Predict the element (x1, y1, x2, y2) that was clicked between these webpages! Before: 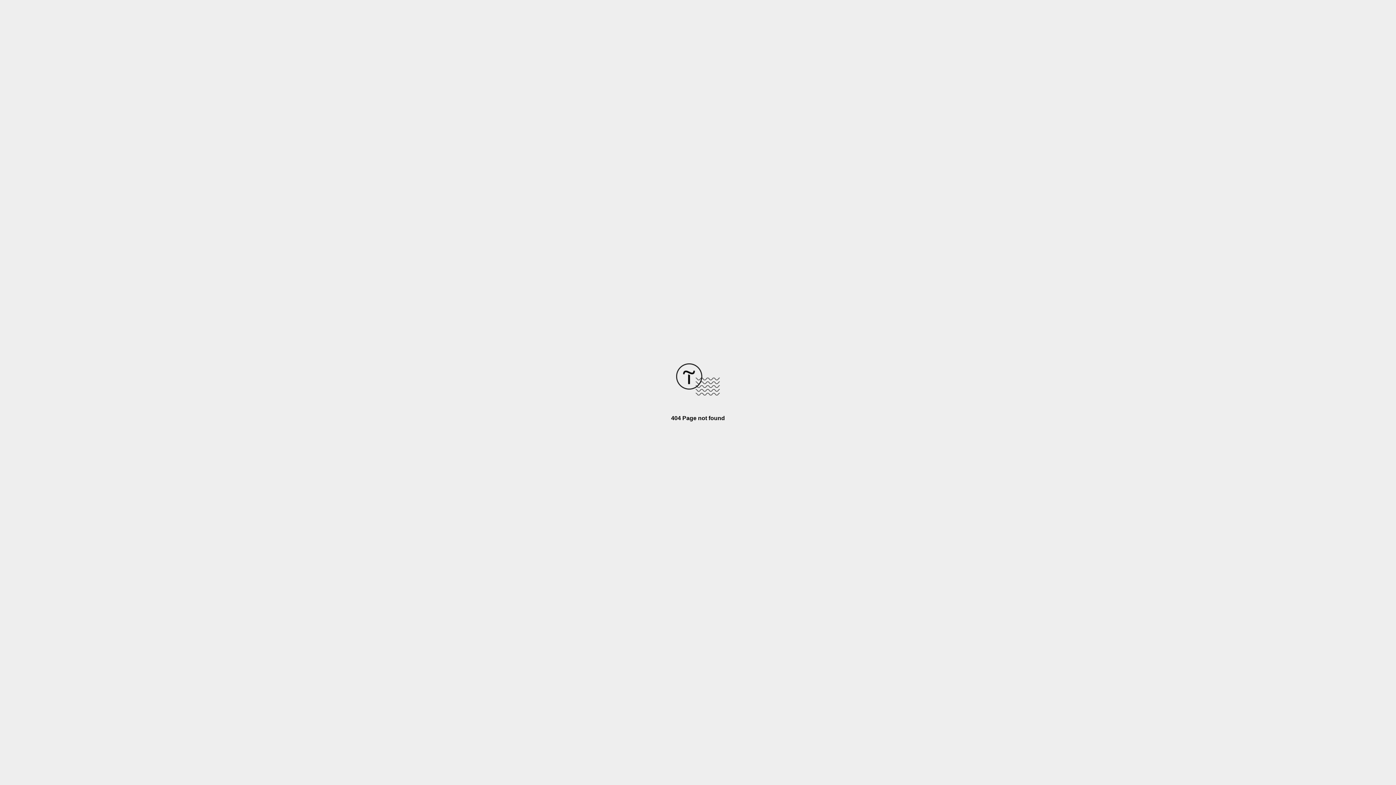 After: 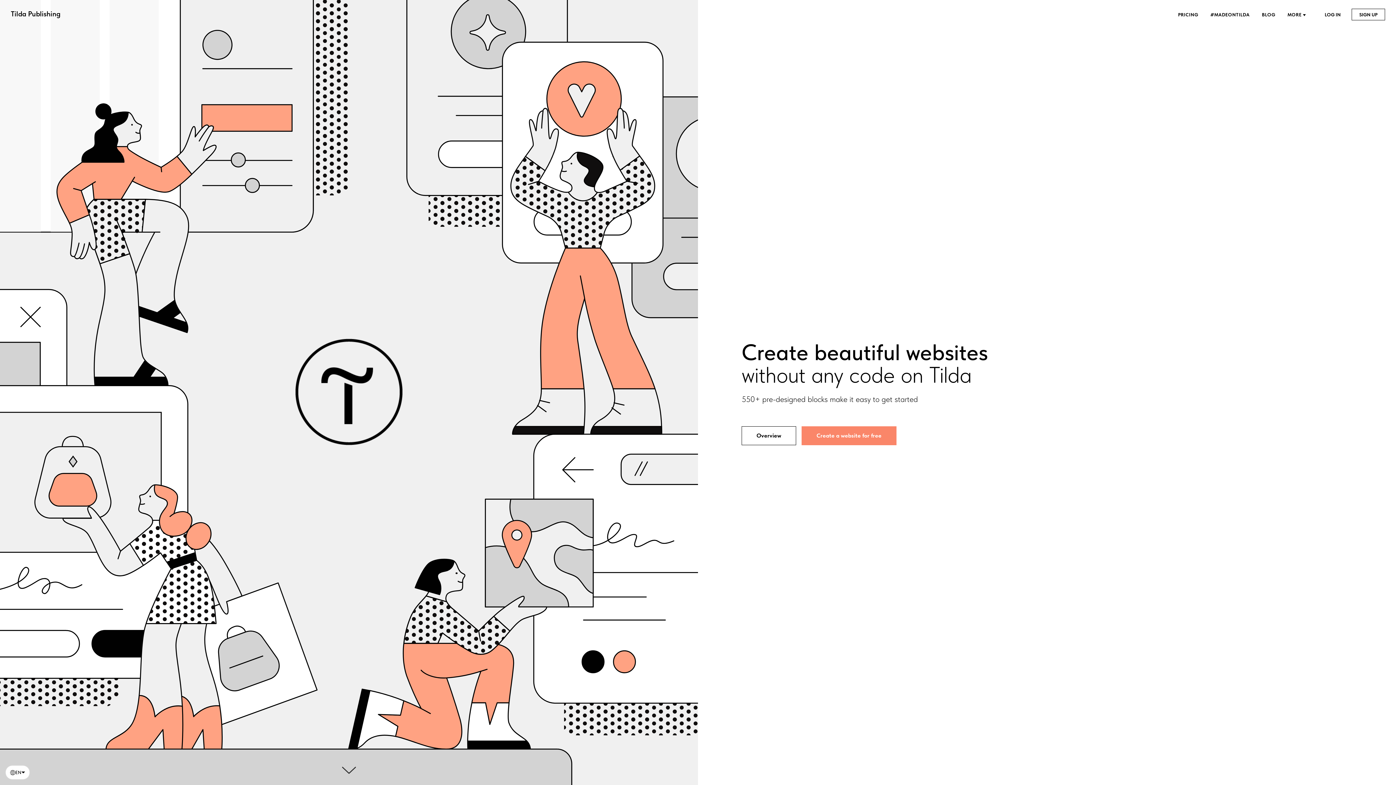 Action: bbox: (676, 390, 720, 396)